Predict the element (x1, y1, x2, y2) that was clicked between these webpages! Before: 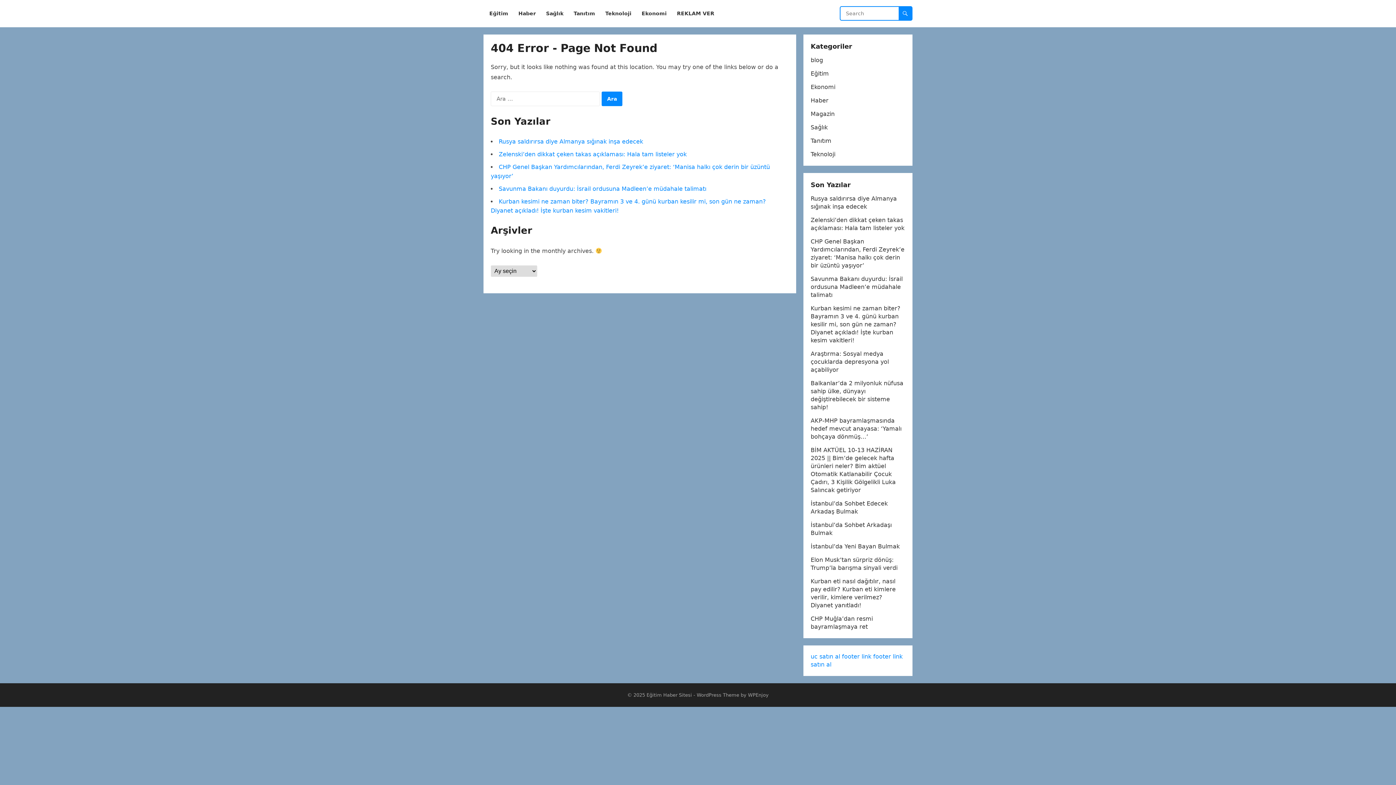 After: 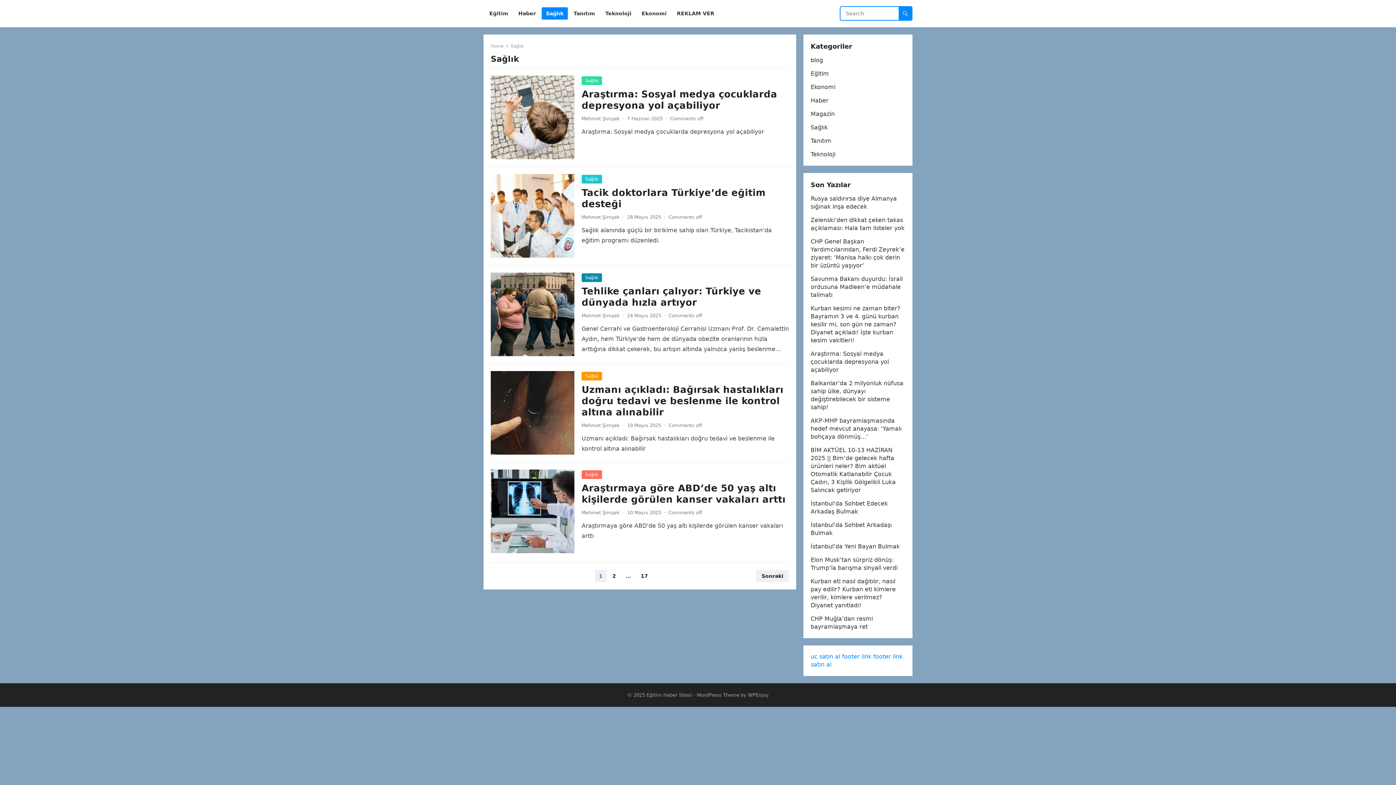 Action: label: Sağlık bbox: (541, 0, 568, 27)